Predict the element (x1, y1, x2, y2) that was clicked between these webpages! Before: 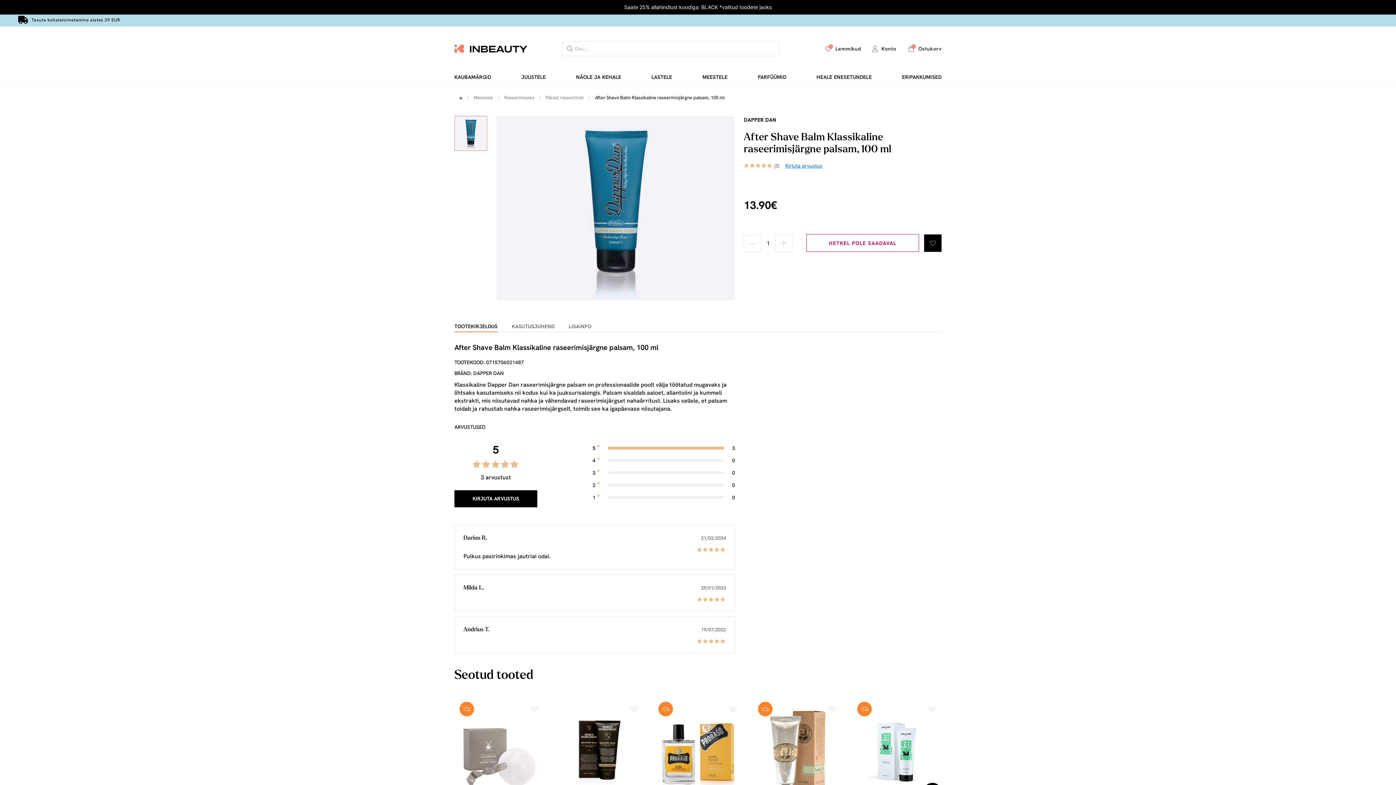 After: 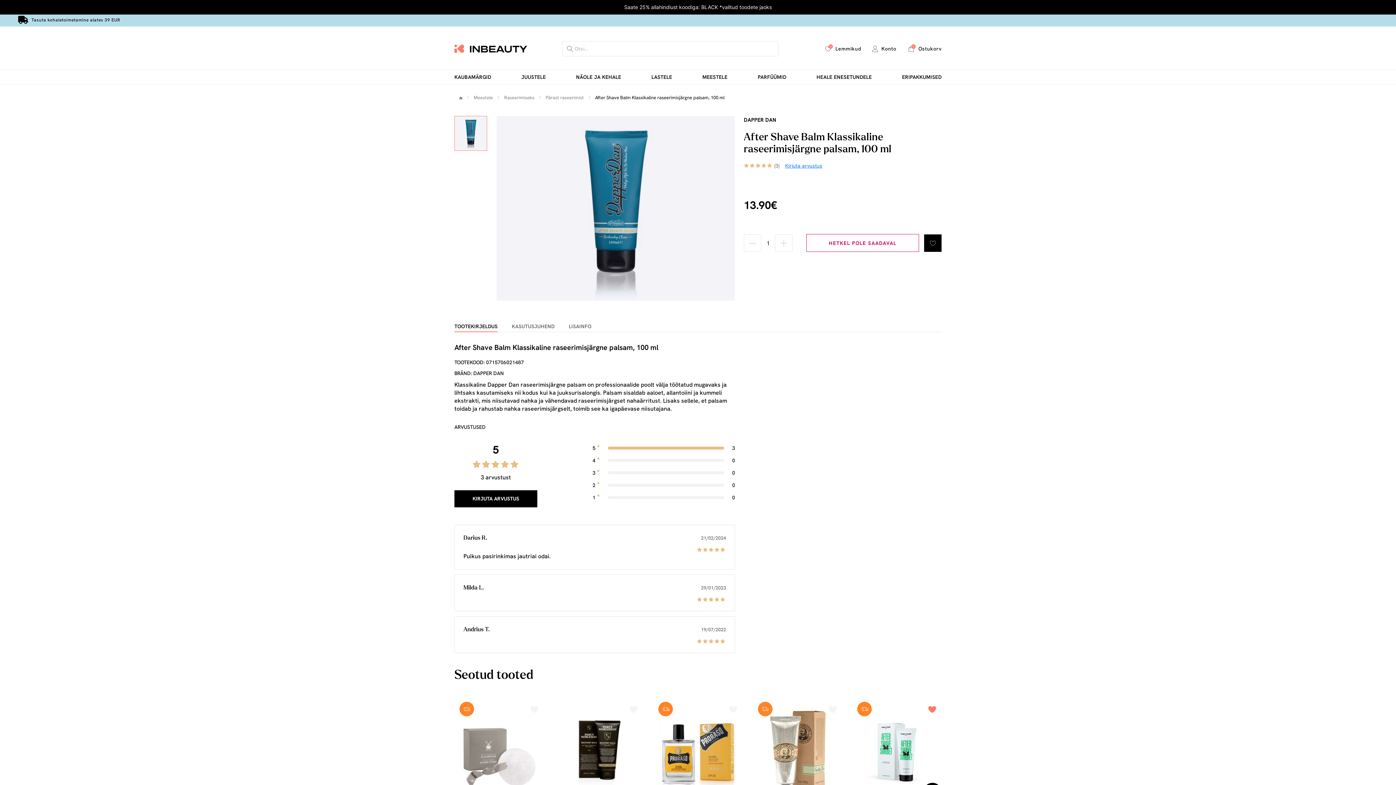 Action: bbox: (928, 706, 936, 715)